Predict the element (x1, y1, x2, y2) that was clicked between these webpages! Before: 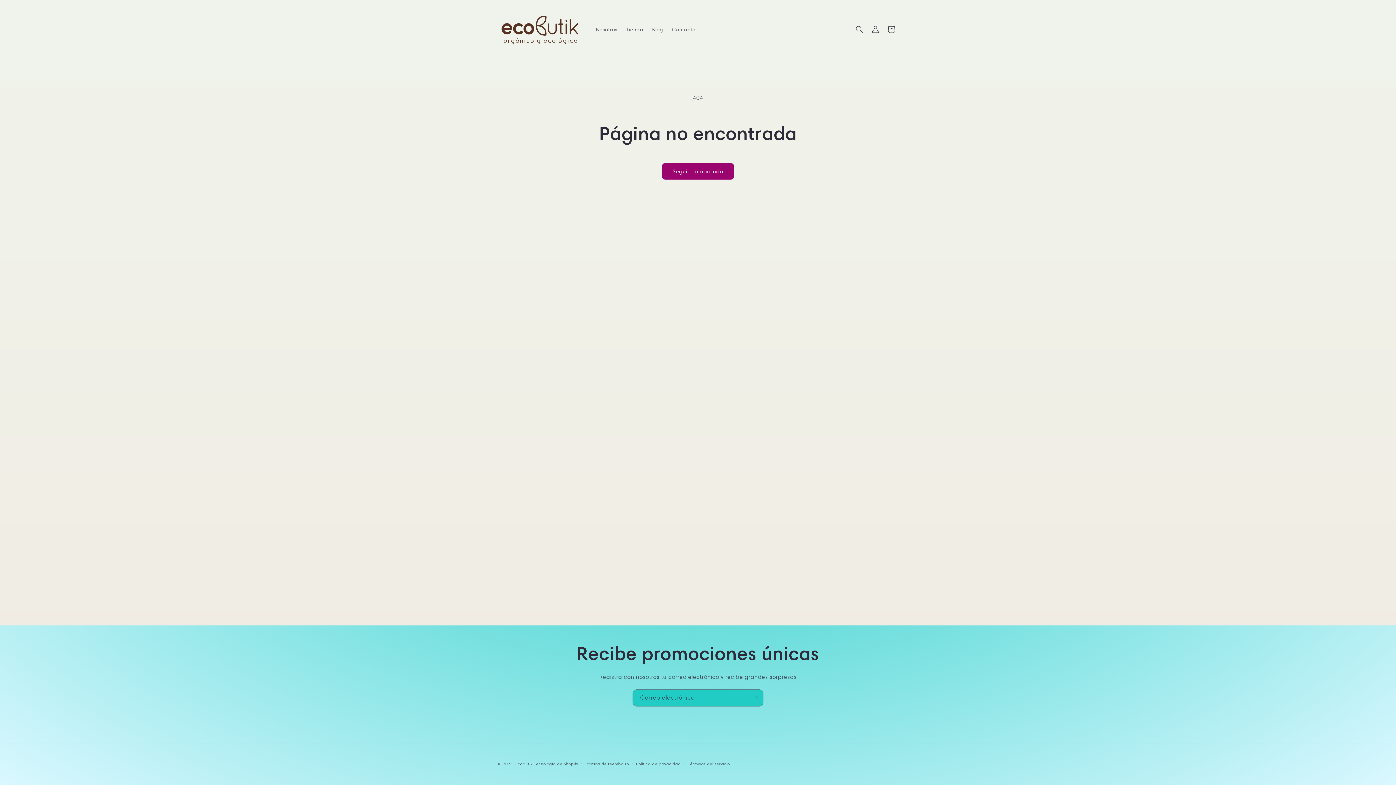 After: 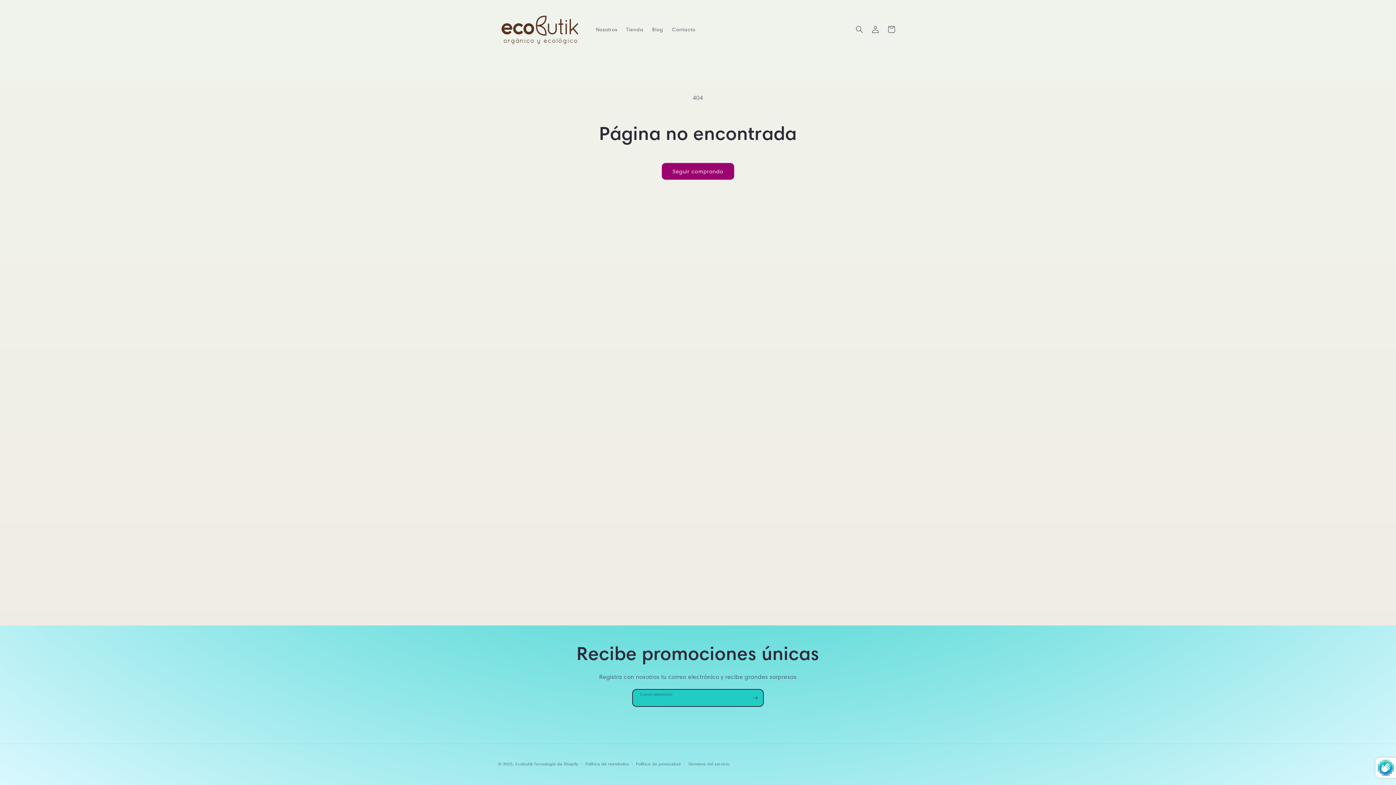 Action: label: Suscribirse bbox: (747, 689, 763, 706)